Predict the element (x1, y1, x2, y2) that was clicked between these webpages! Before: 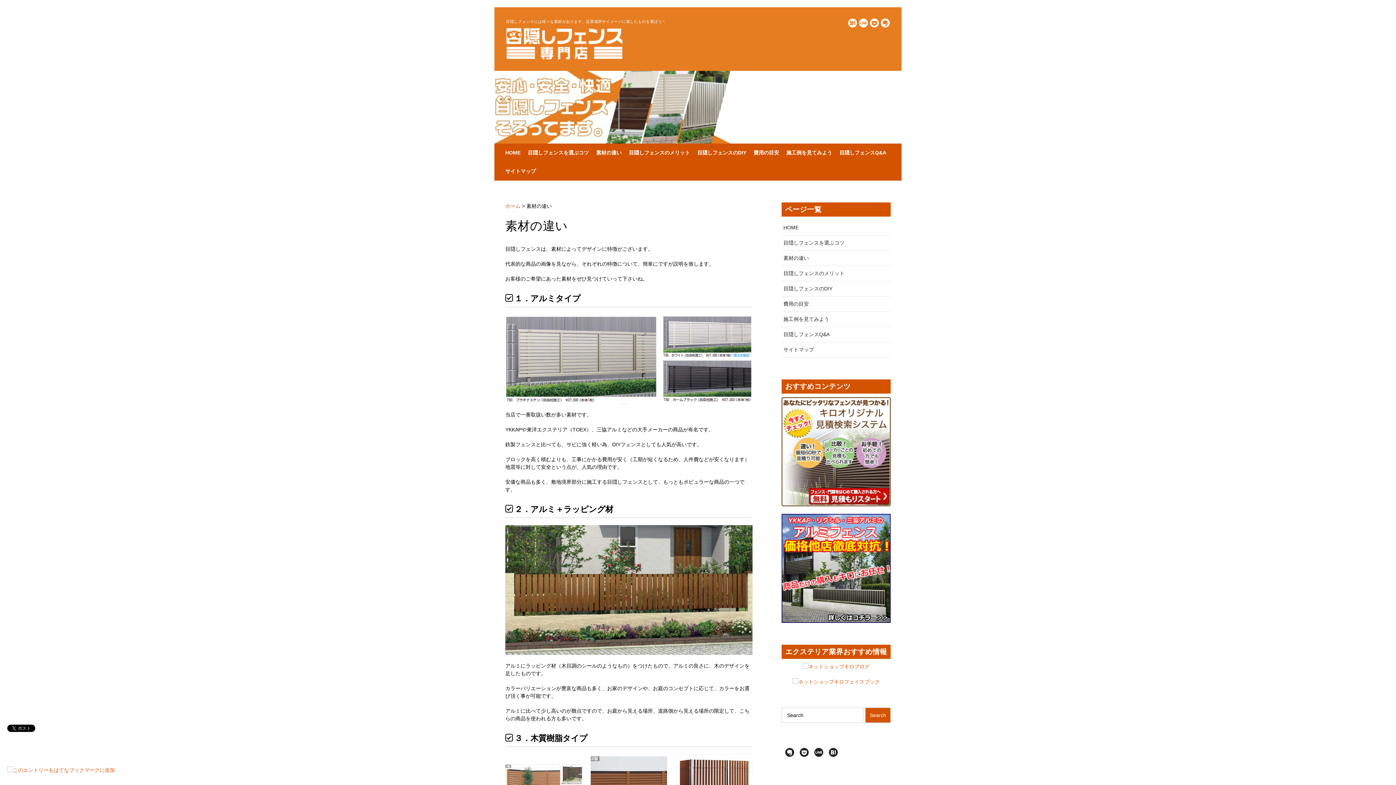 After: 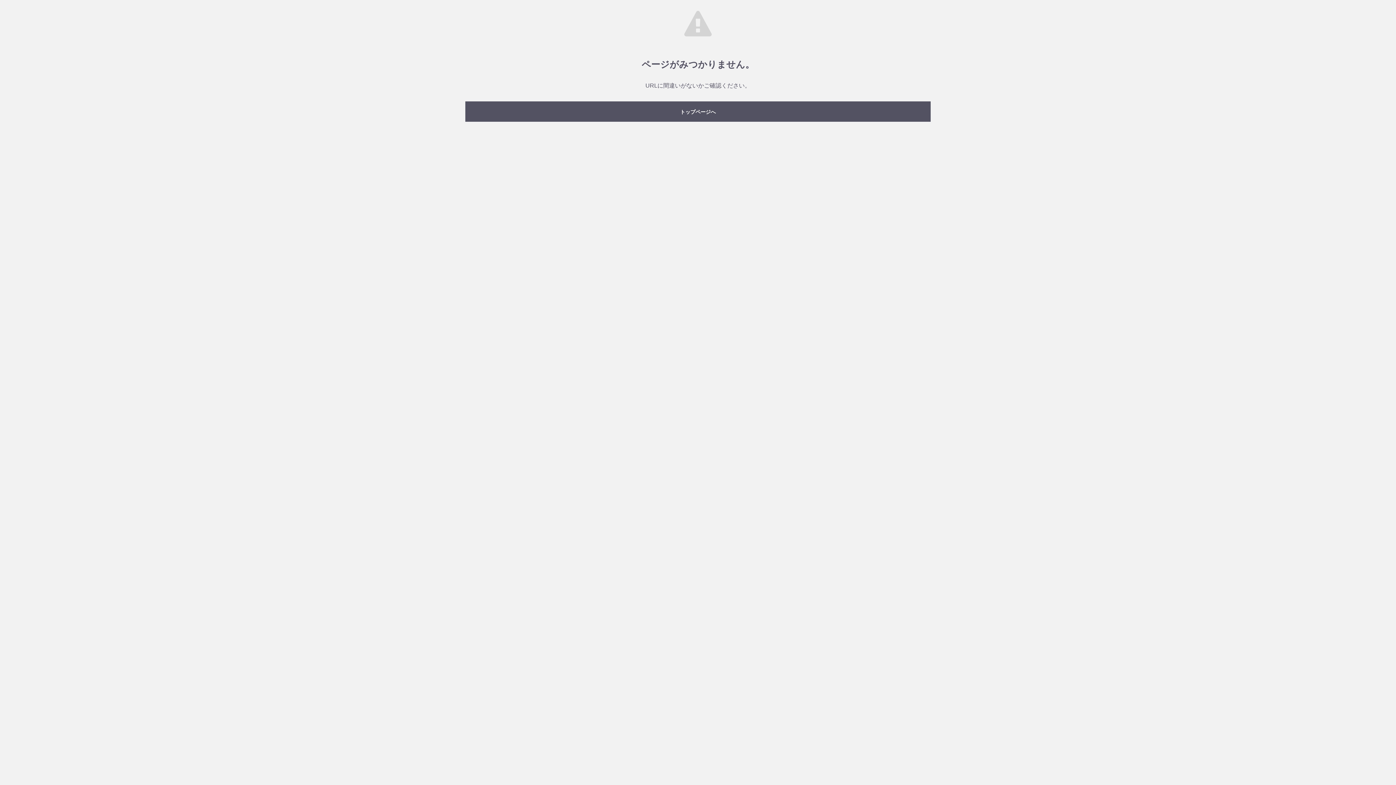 Action: bbox: (505, 586, 752, 592)